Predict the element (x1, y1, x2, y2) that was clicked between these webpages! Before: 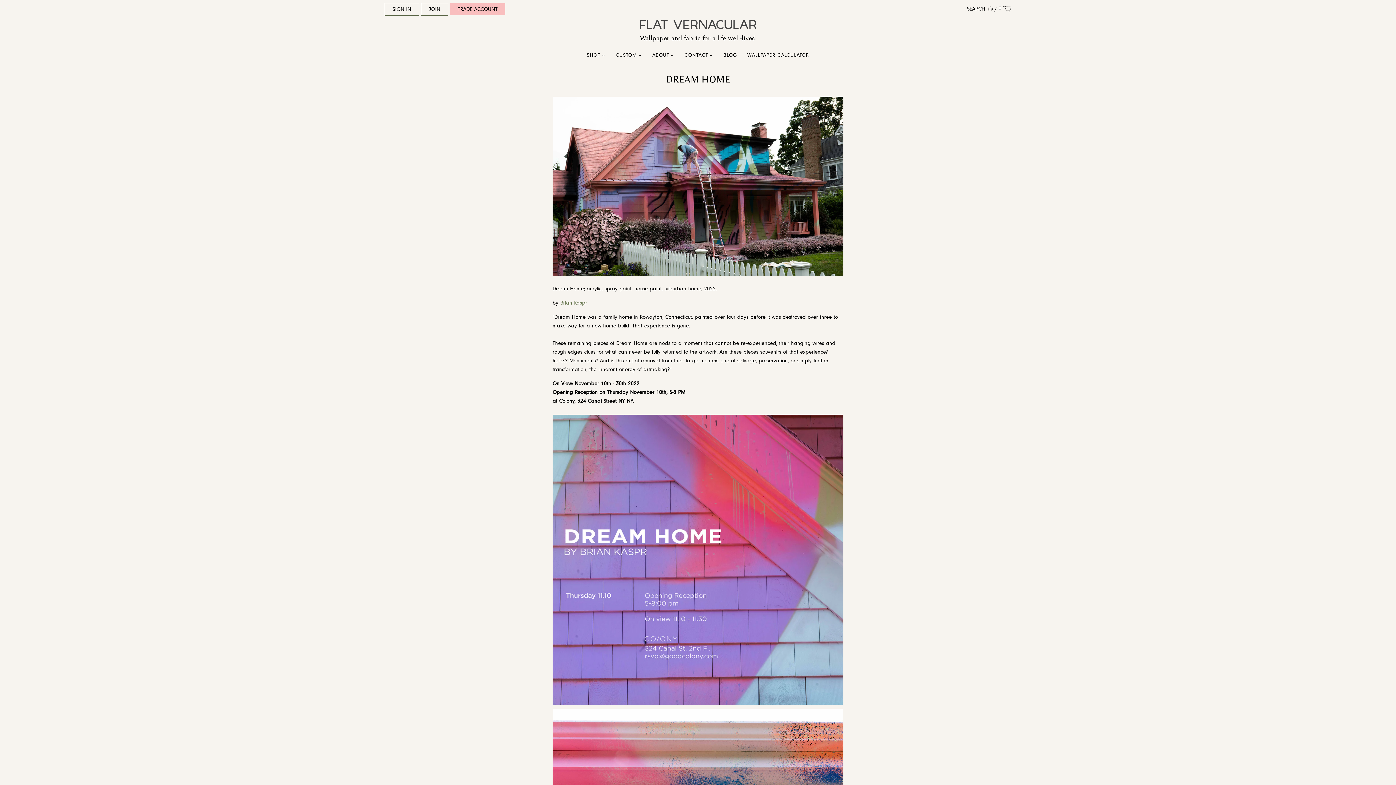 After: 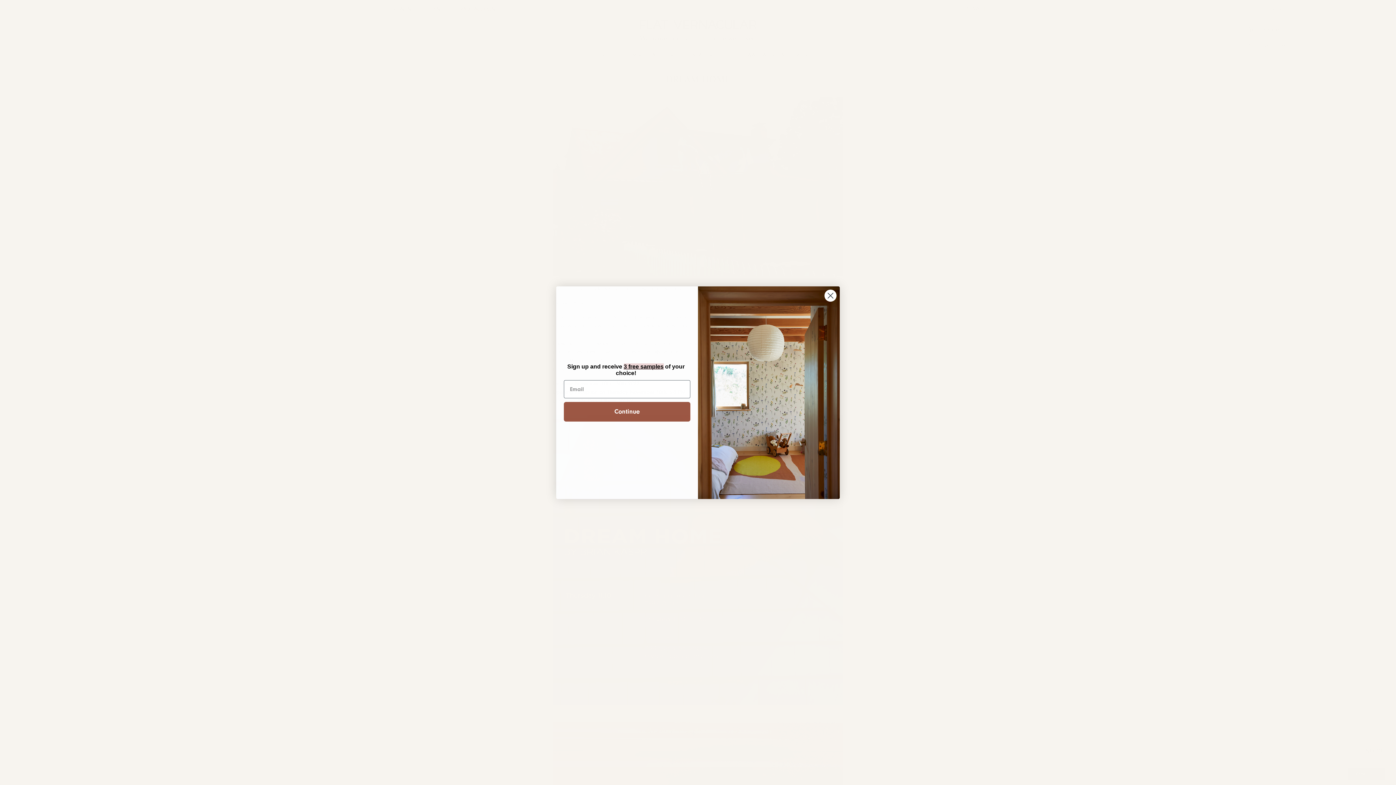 Action: bbox: (998, 2, 1011, 16) label: 0 